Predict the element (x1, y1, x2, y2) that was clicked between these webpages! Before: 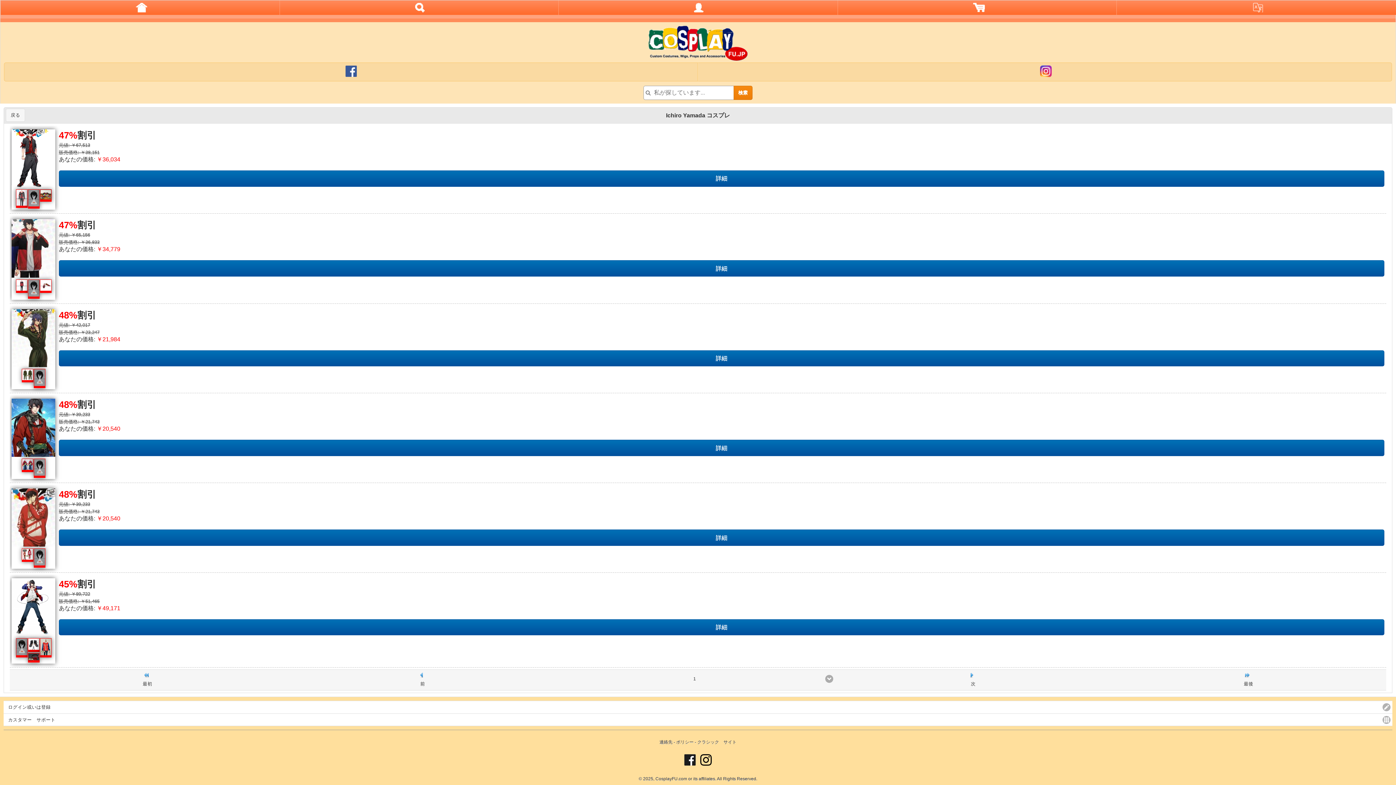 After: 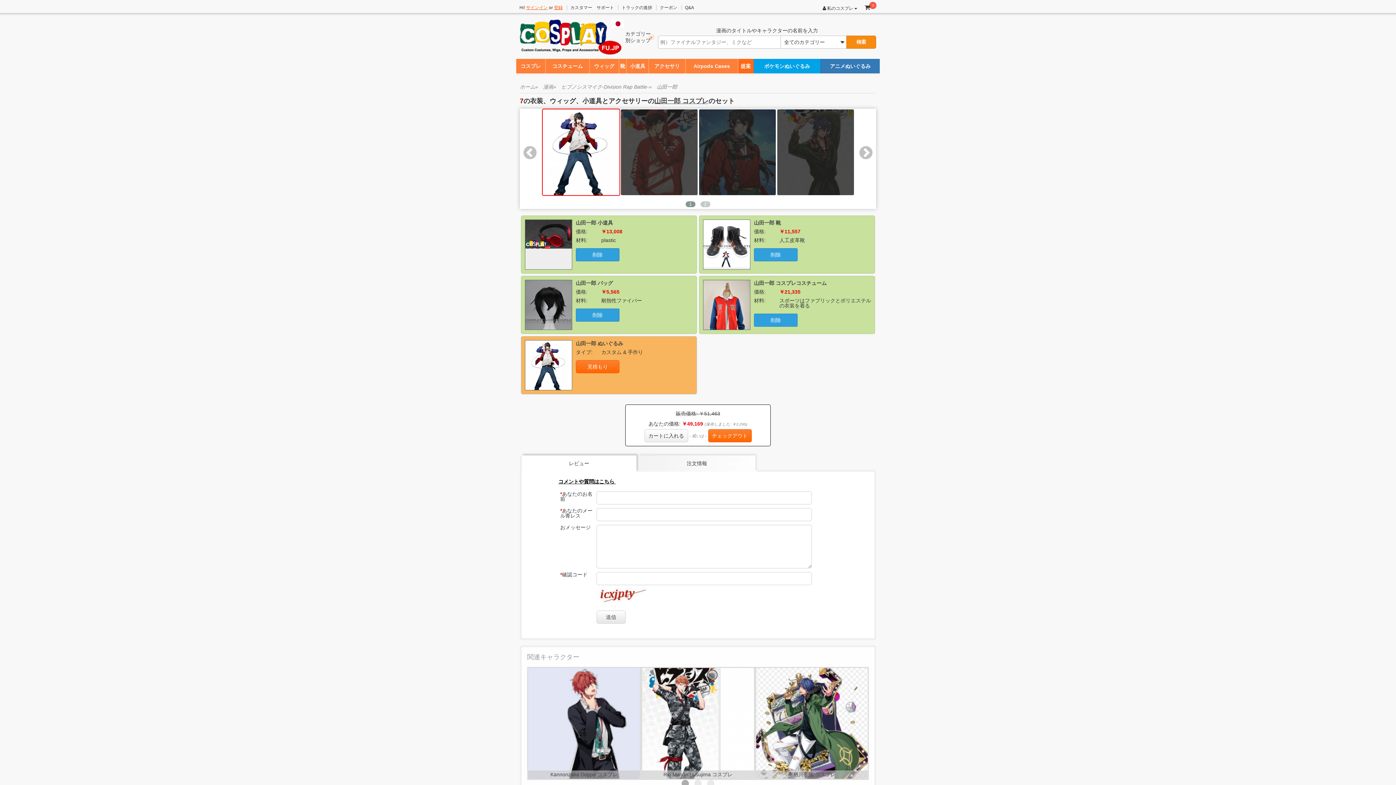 Action: label: クラシック　サイト bbox: (697, 740, 736, 745)